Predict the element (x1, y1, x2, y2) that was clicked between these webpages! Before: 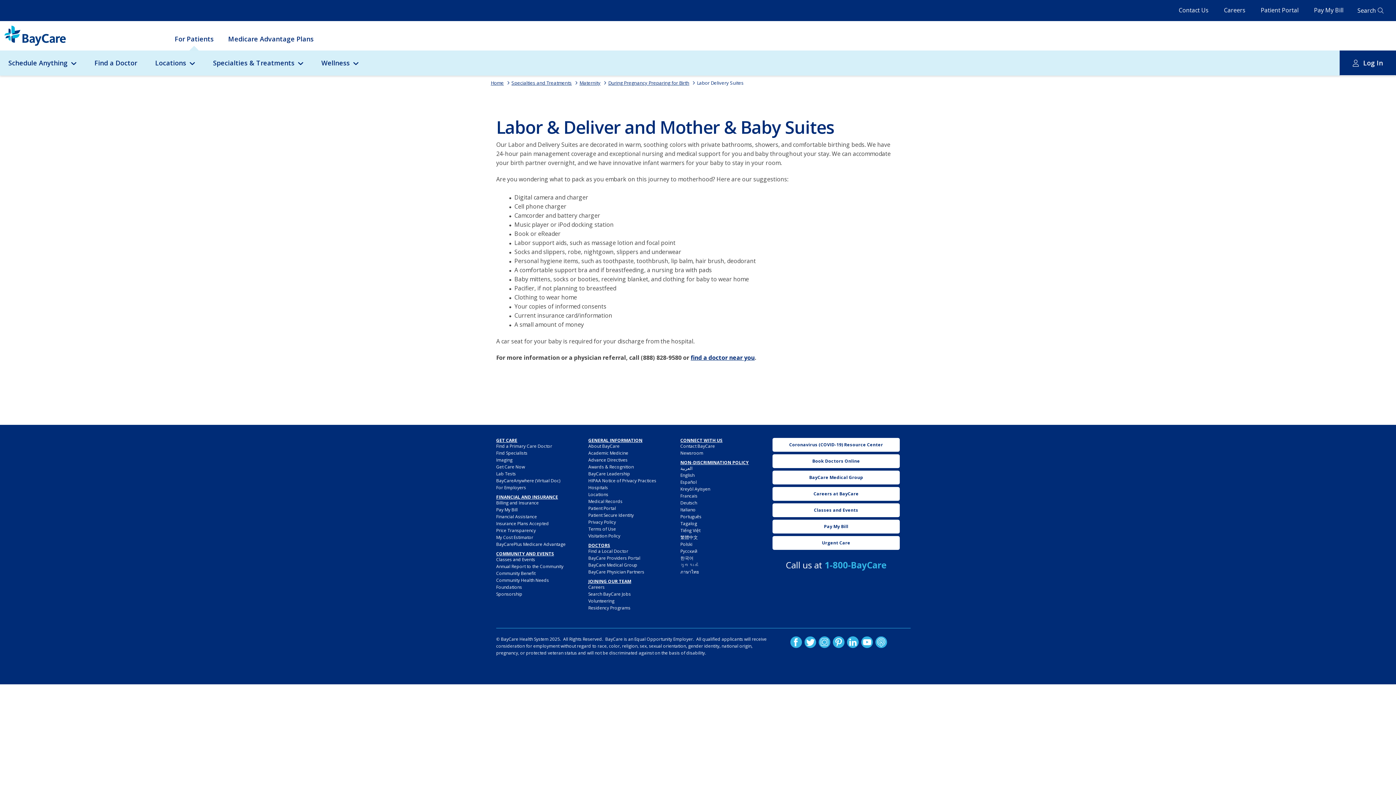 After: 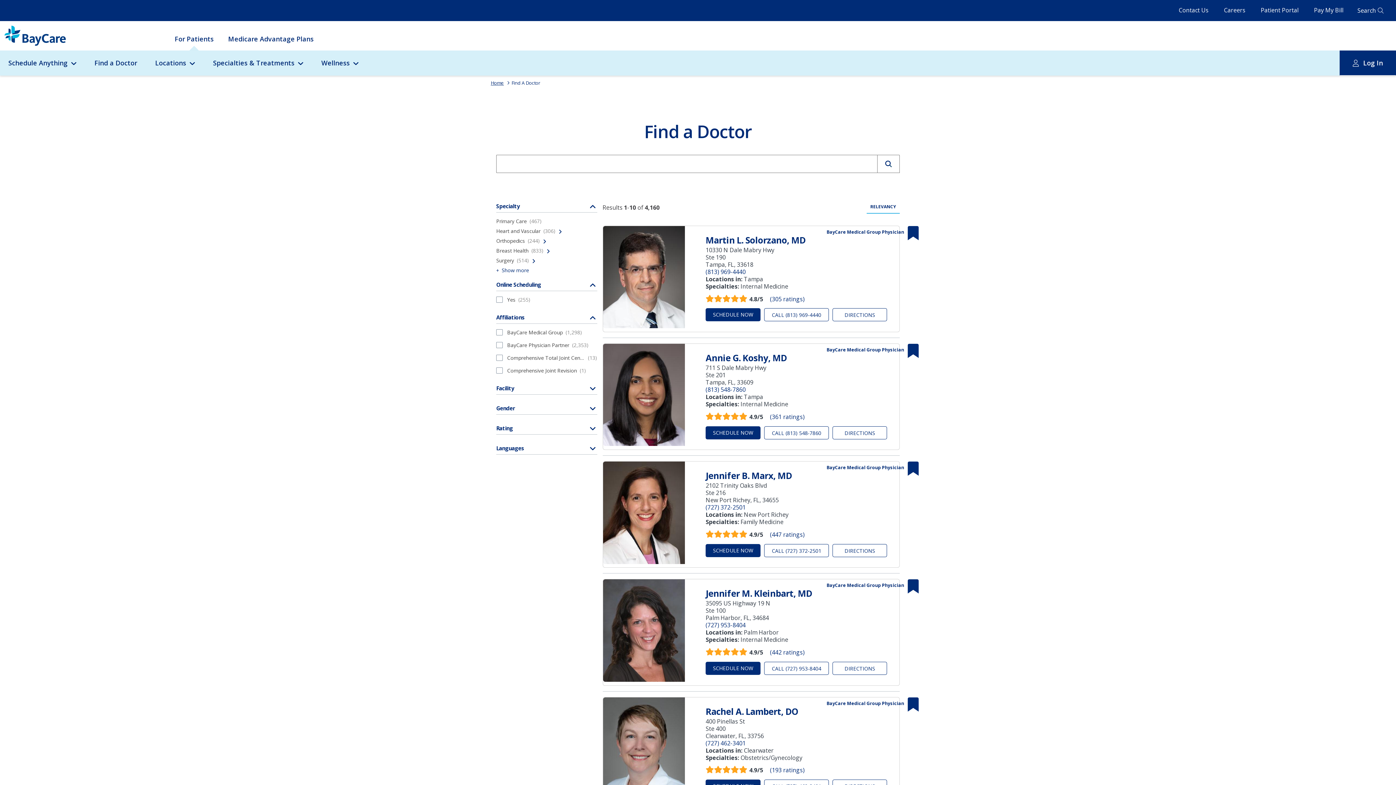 Action: bbox: (588, 548, 628, 554) label: Find a Local Doctor